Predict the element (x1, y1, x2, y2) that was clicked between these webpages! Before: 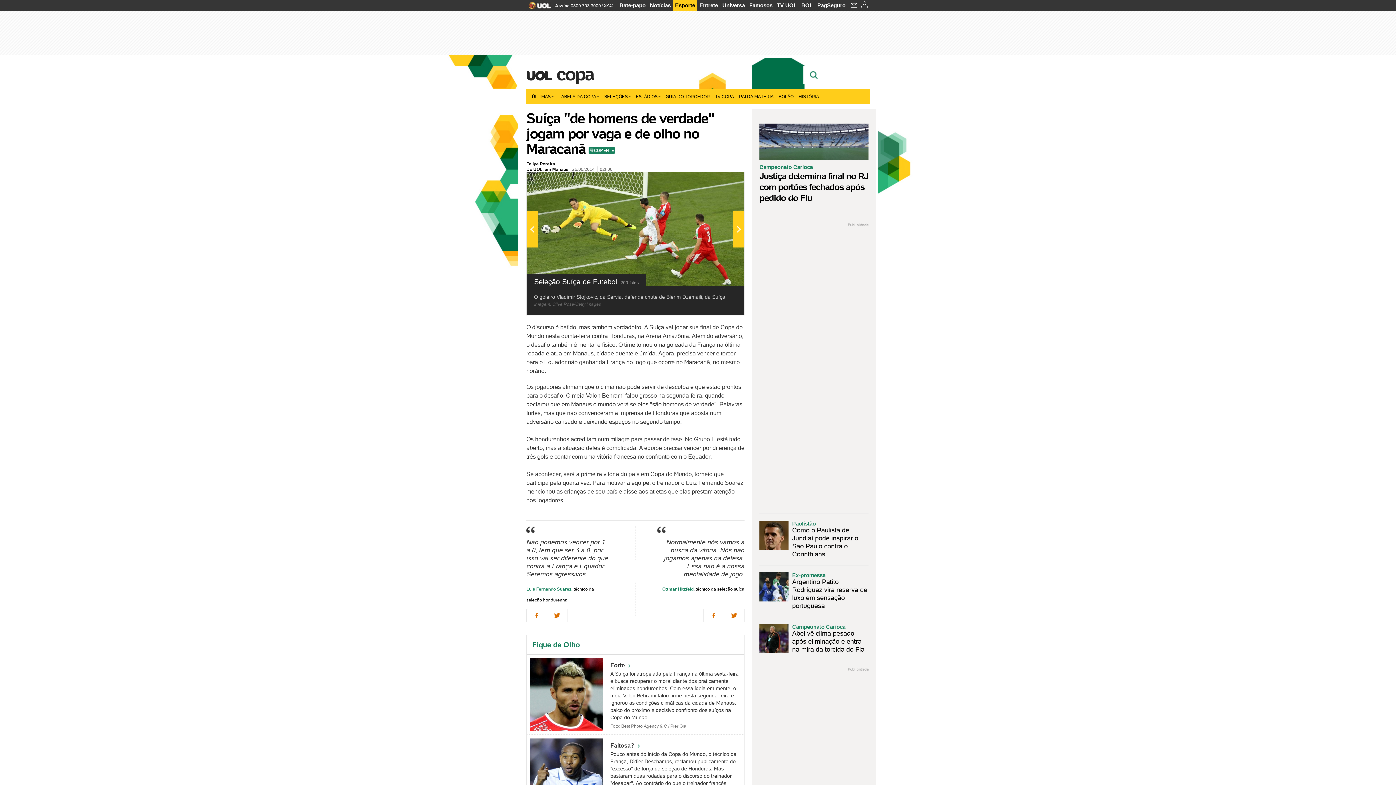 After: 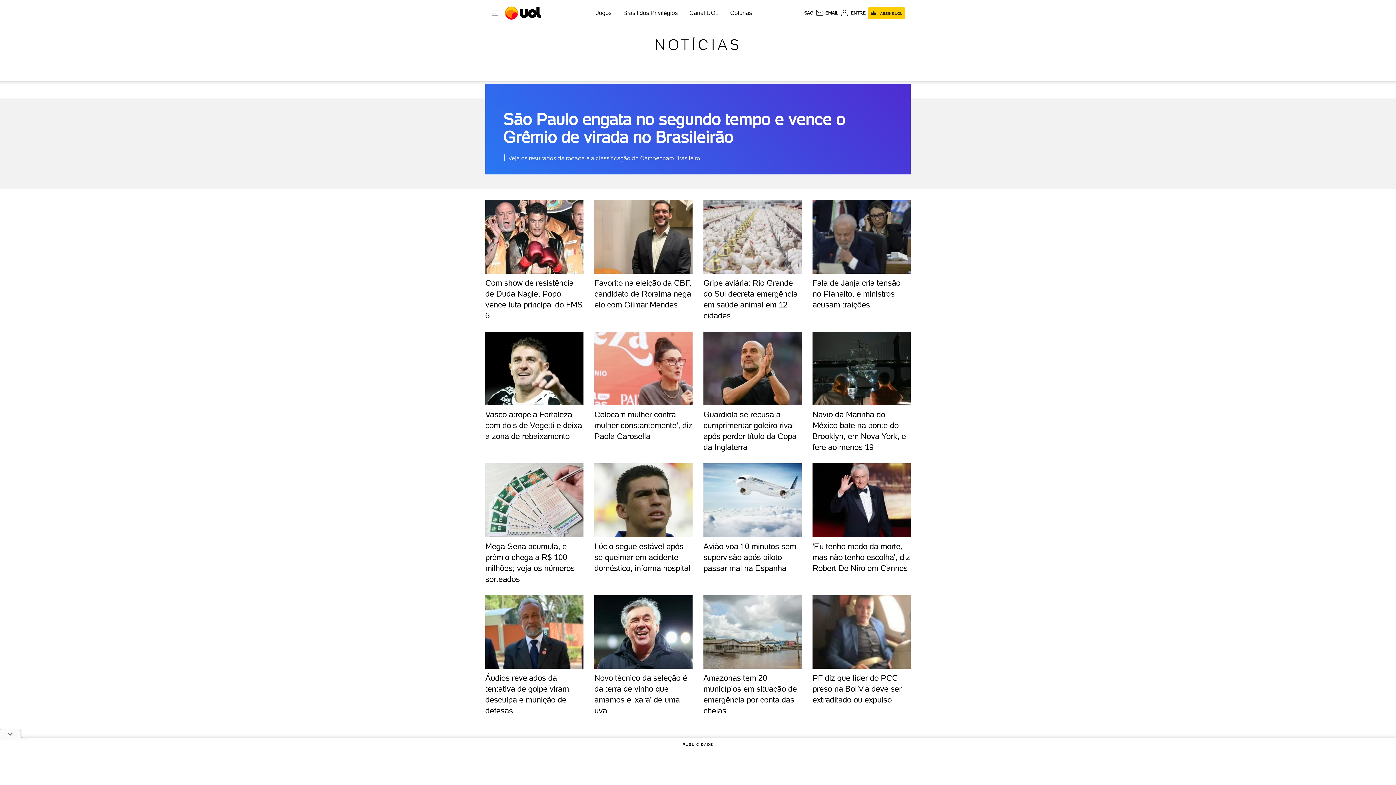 Action: label: Notícias bbox: (648, 0, 673, 10)